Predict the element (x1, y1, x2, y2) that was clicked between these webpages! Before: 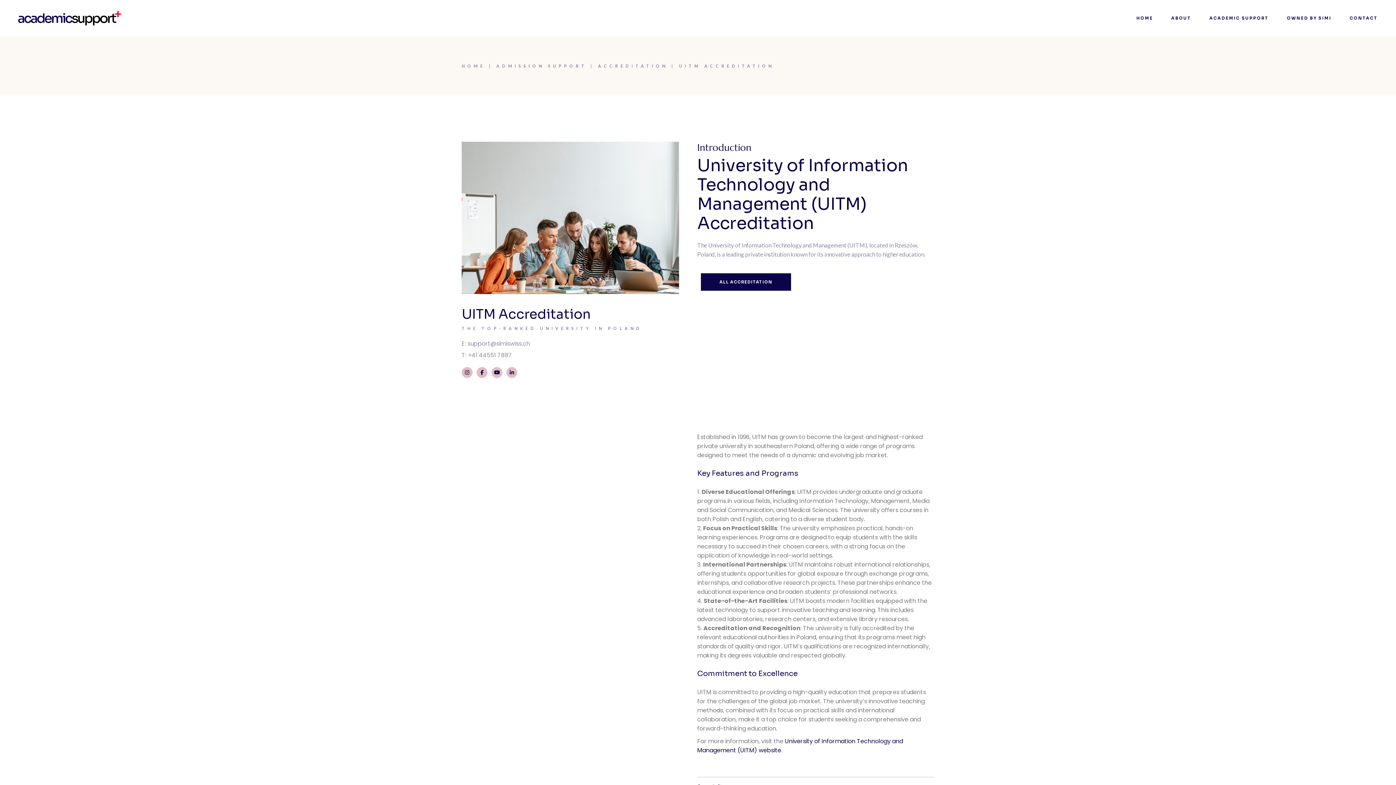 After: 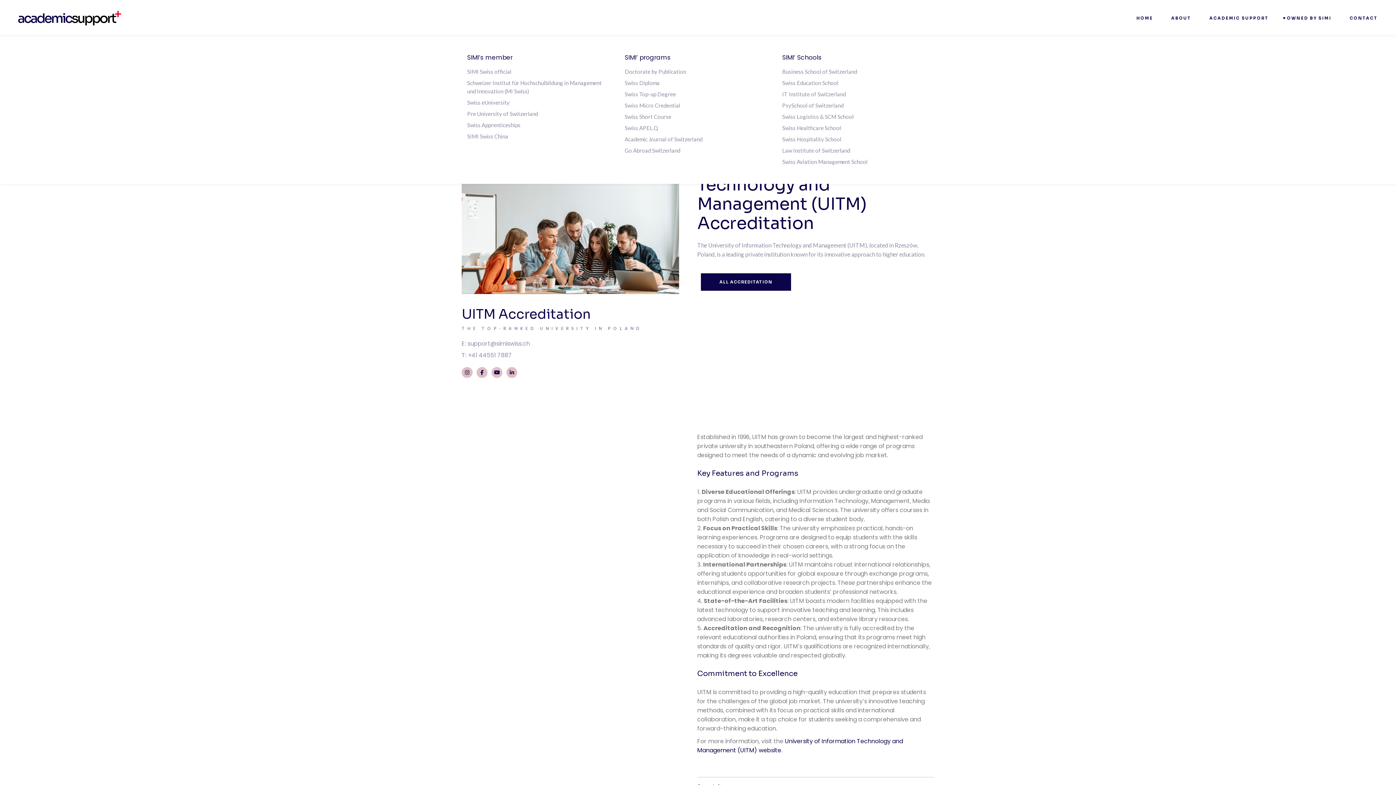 Action: label: OWNED BY SIMI bbox: (1287, 0, 1331, 36)